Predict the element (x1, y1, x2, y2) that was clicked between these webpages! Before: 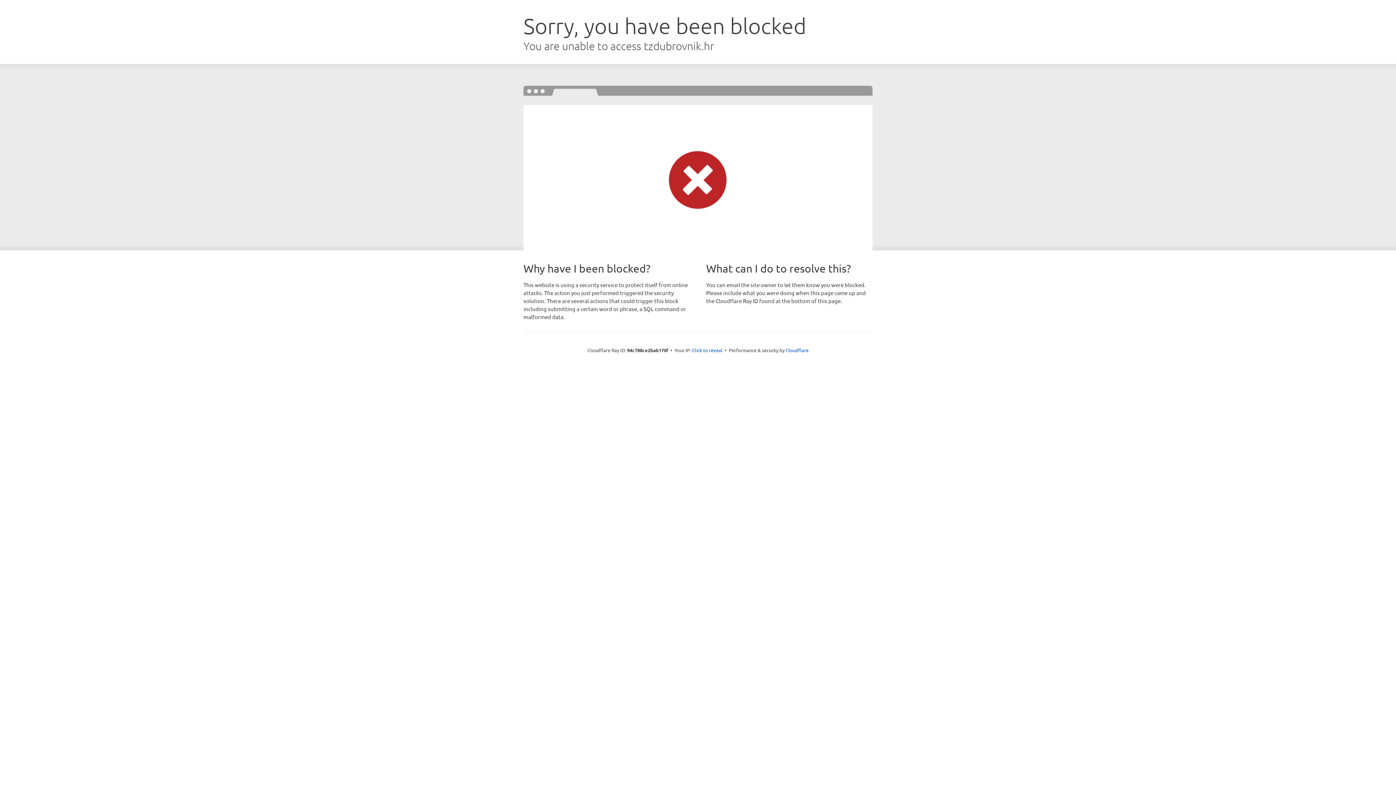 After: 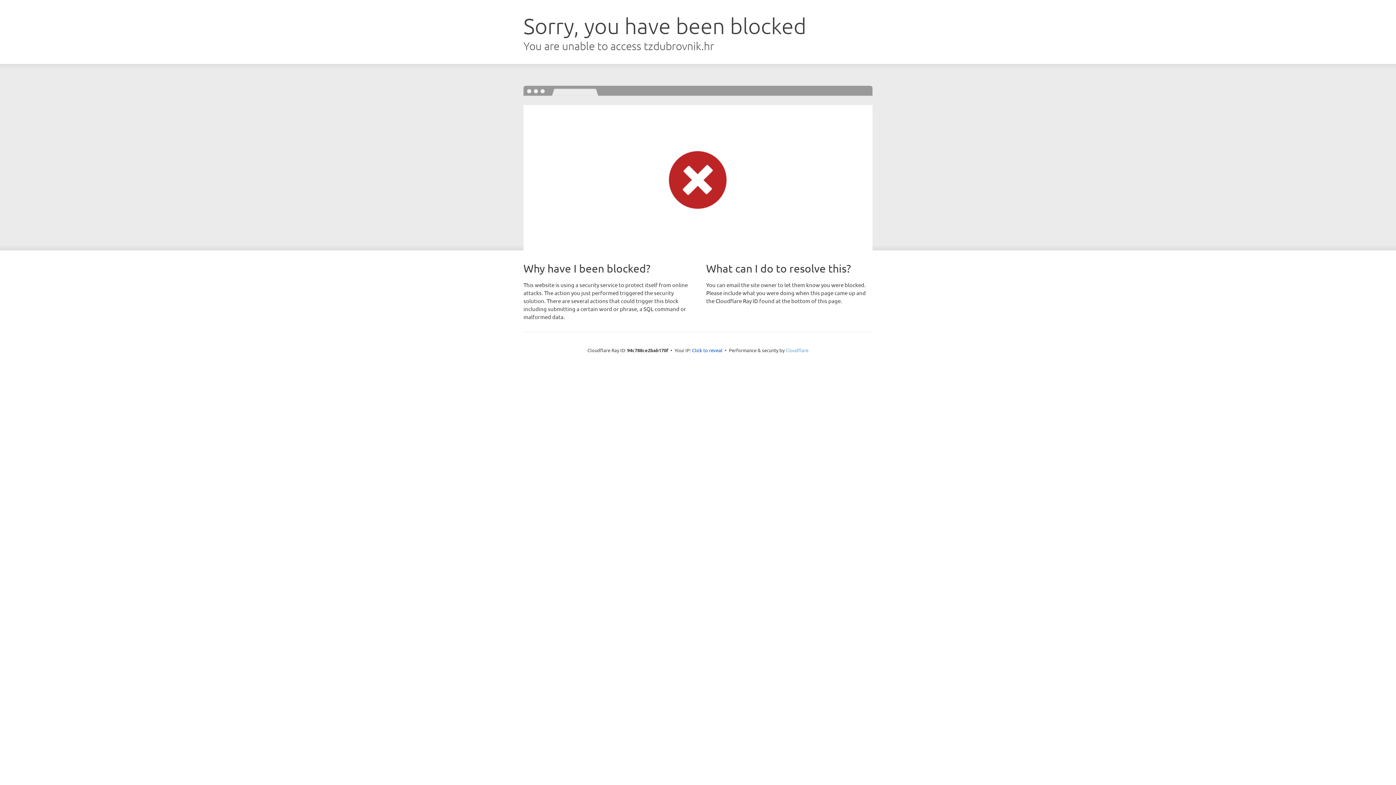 Action: label: Cloudflare bbox: (785, 347, 808, 353)